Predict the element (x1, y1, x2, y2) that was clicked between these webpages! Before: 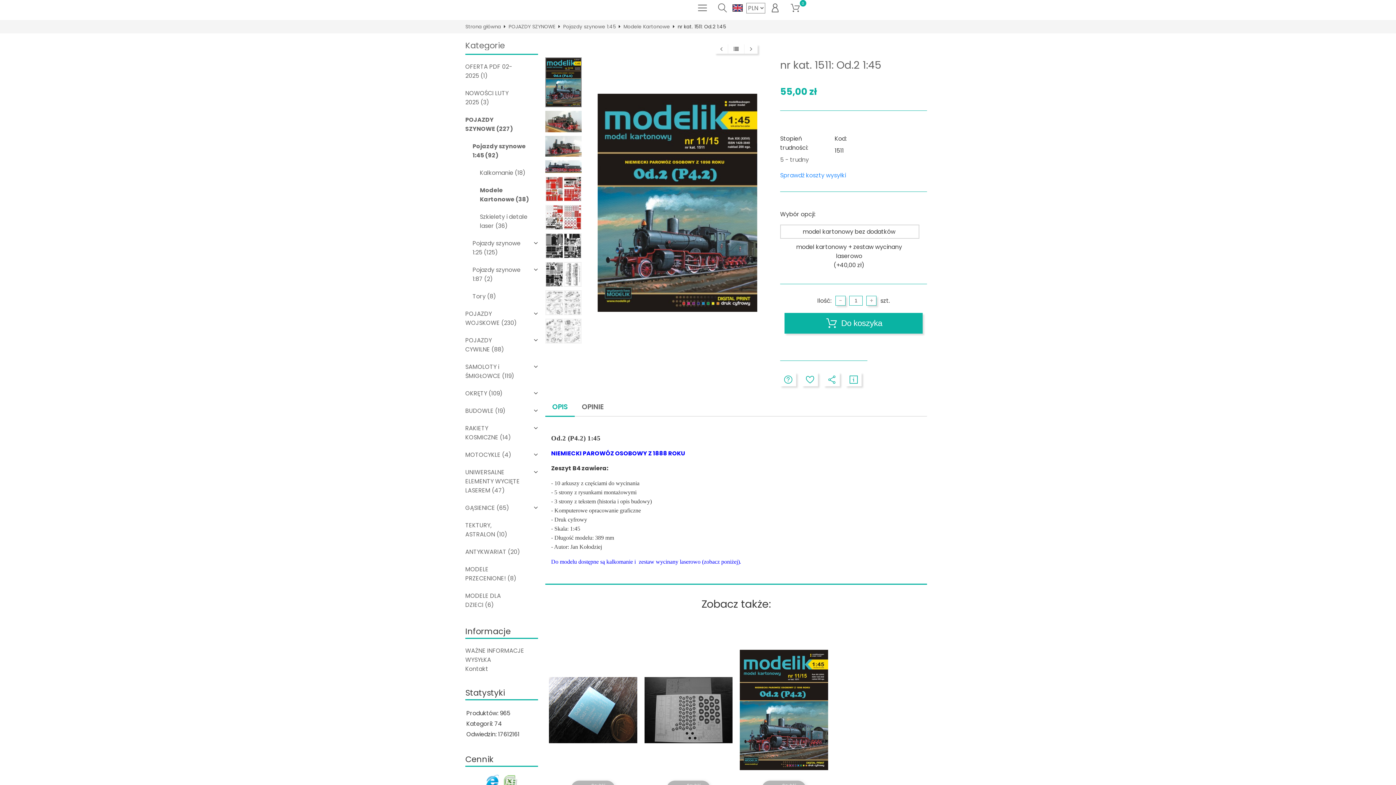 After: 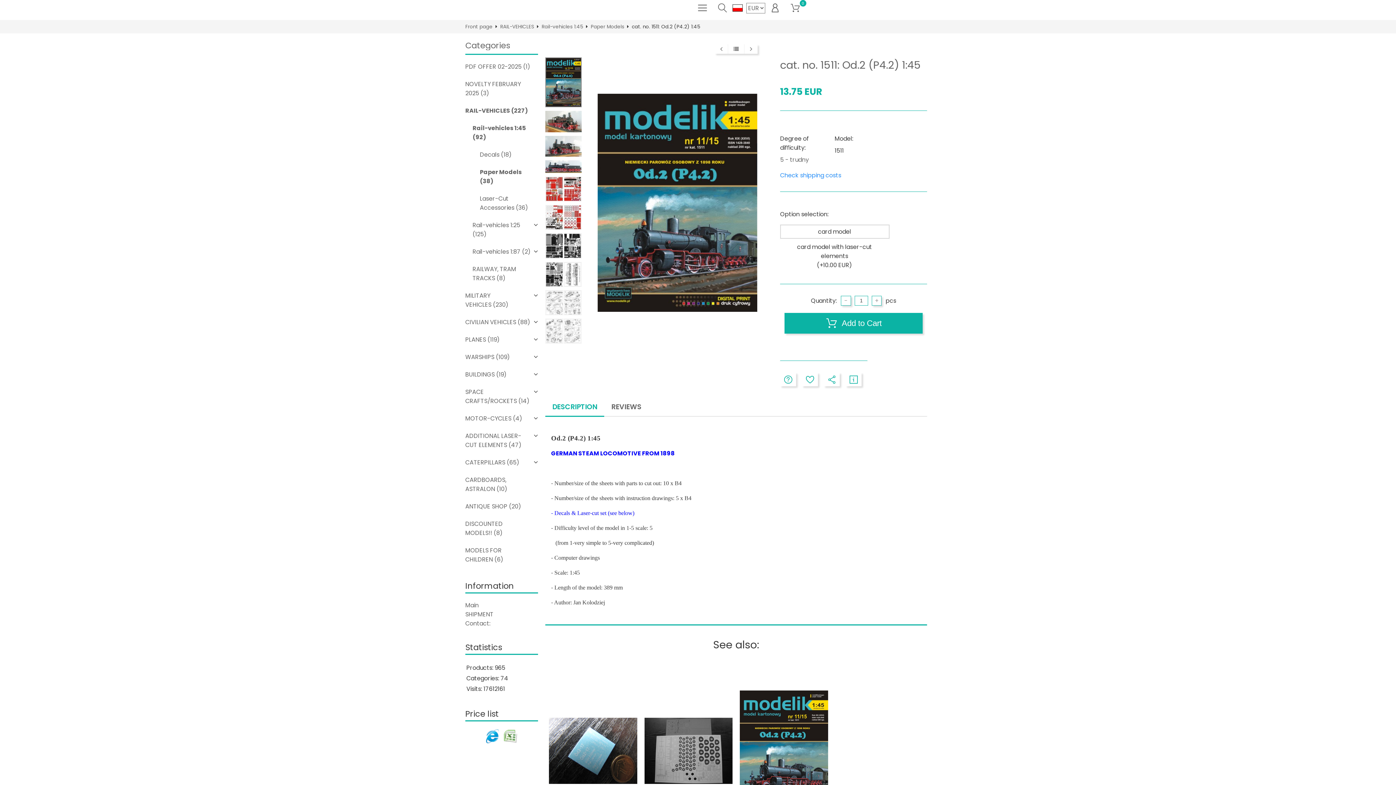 Action: bbox: (732, 2, 742, 12)